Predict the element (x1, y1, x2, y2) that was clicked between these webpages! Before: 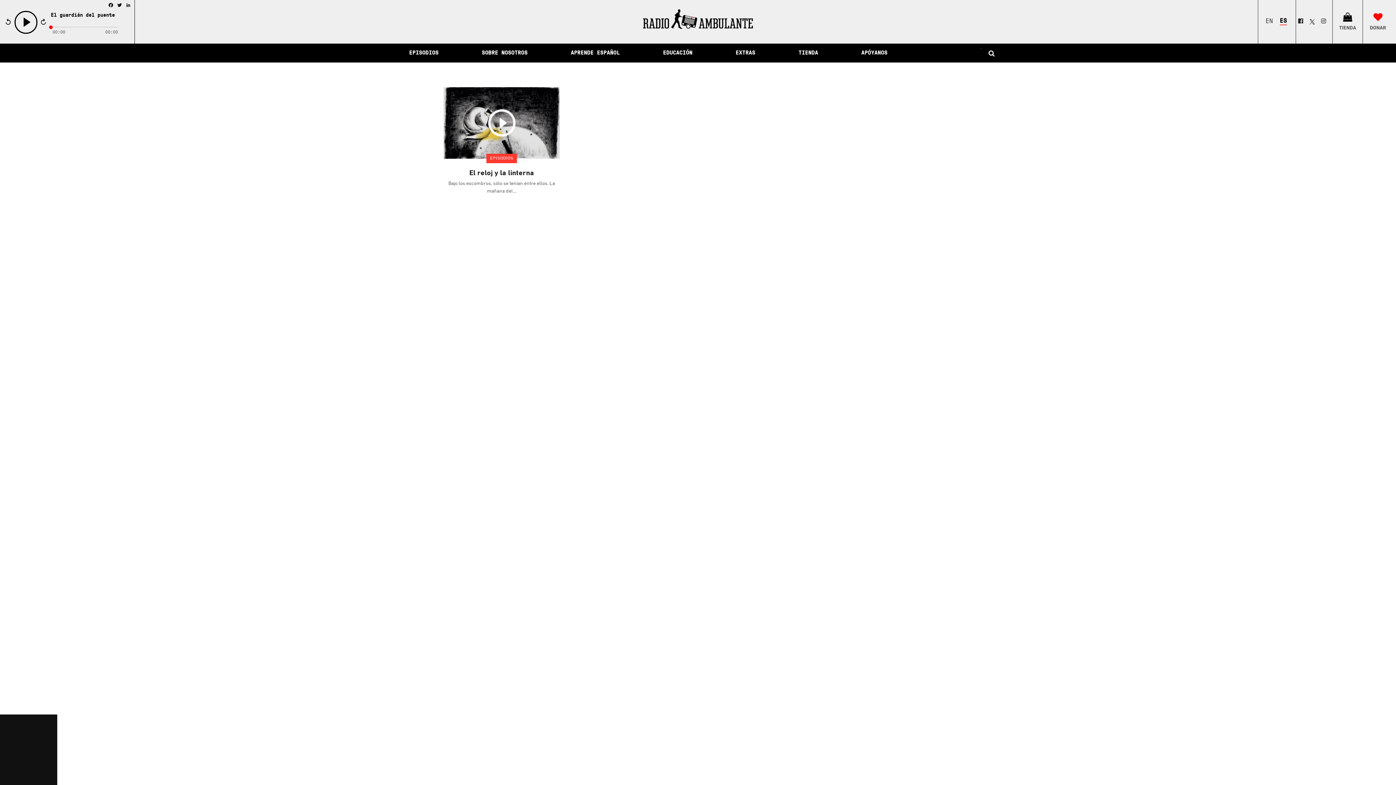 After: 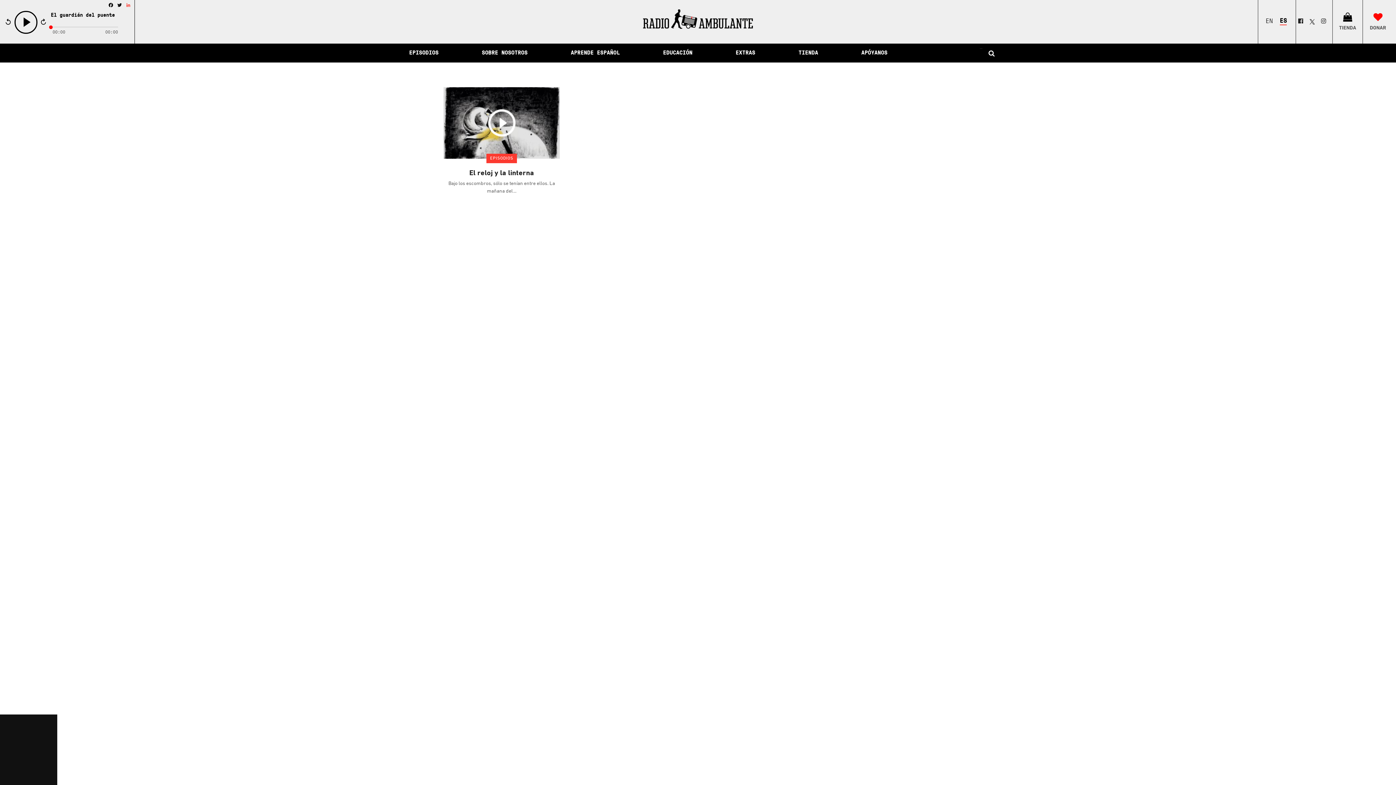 Action: label: LinkedIn bbox: (124, 2, 132, 9)